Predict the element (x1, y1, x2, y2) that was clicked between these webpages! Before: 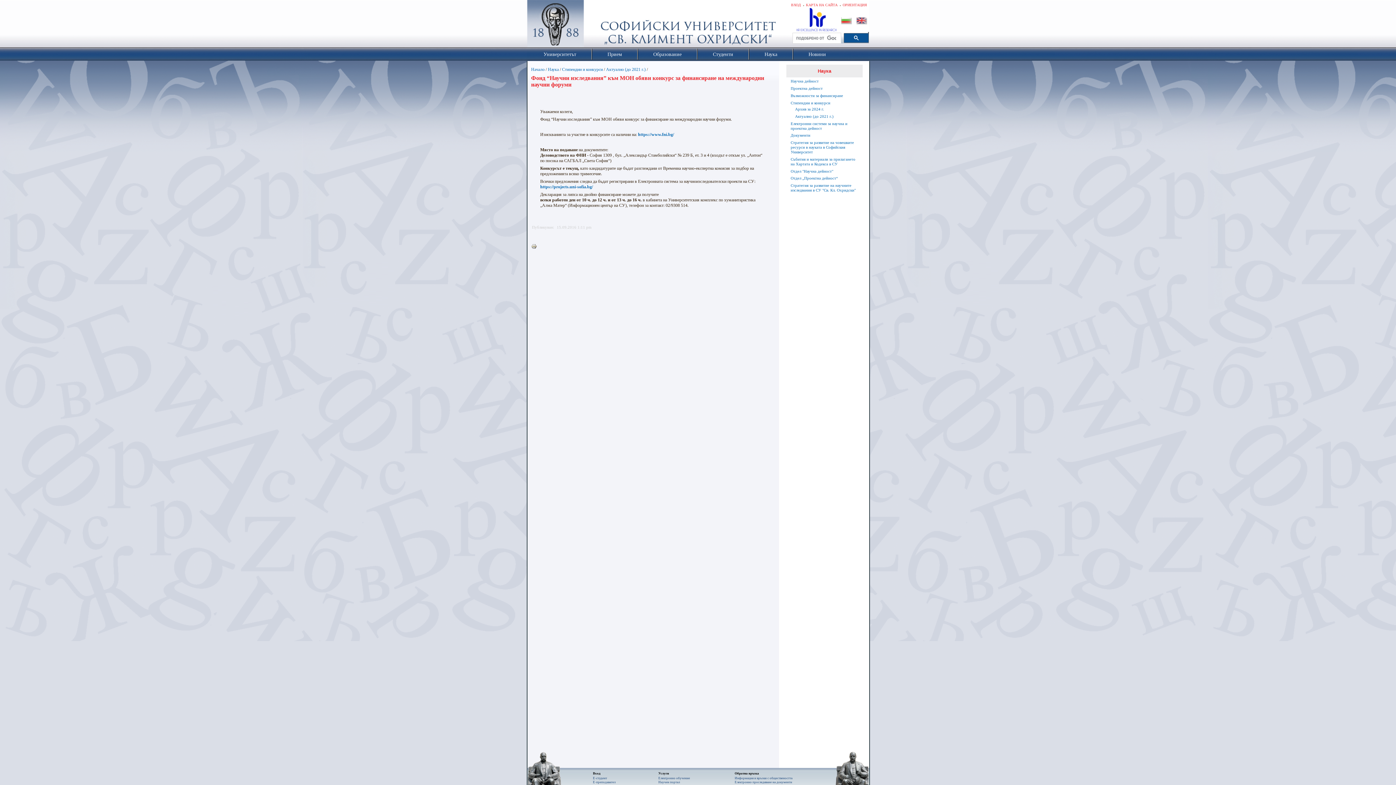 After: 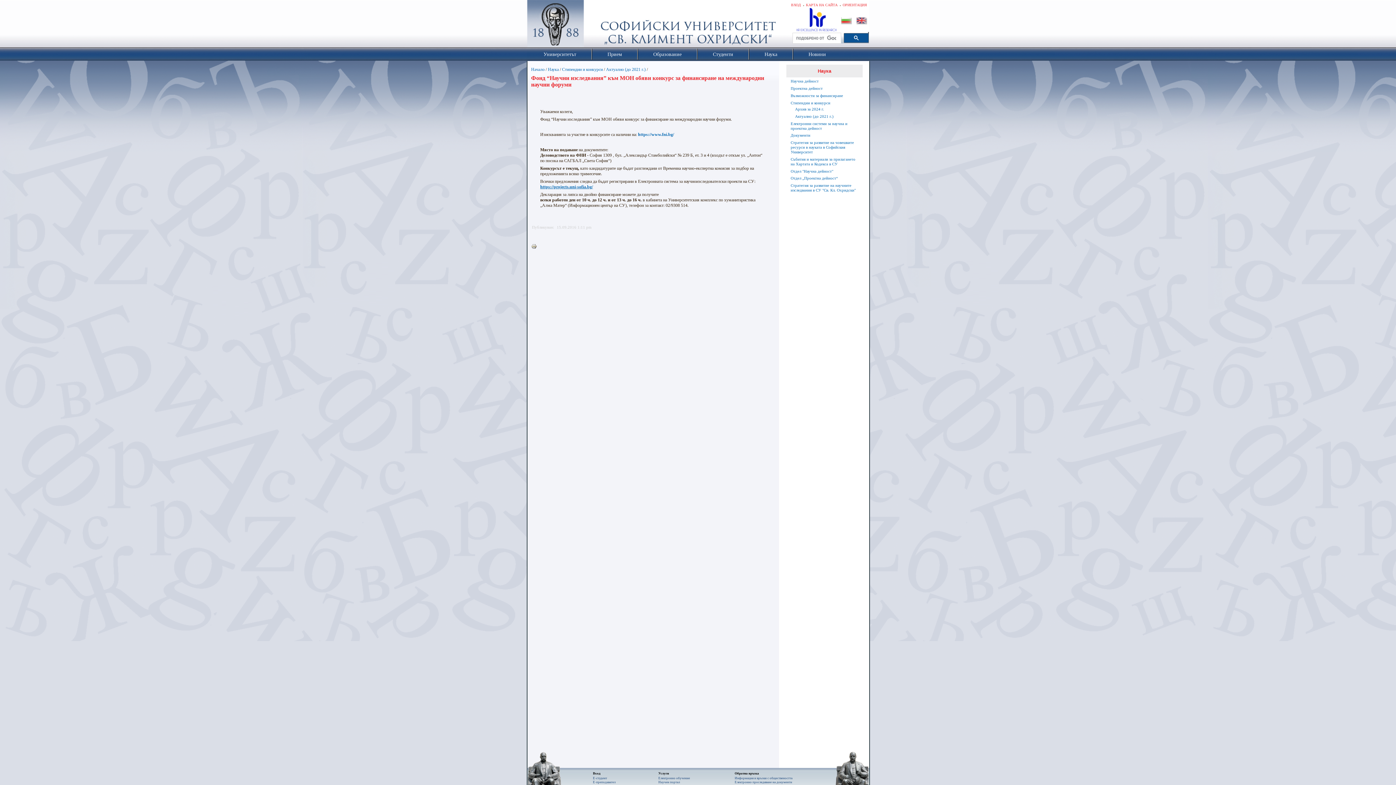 Action: label: https://projects.uni-sofia.bg/ bbox: (540, 184, 593, 189)